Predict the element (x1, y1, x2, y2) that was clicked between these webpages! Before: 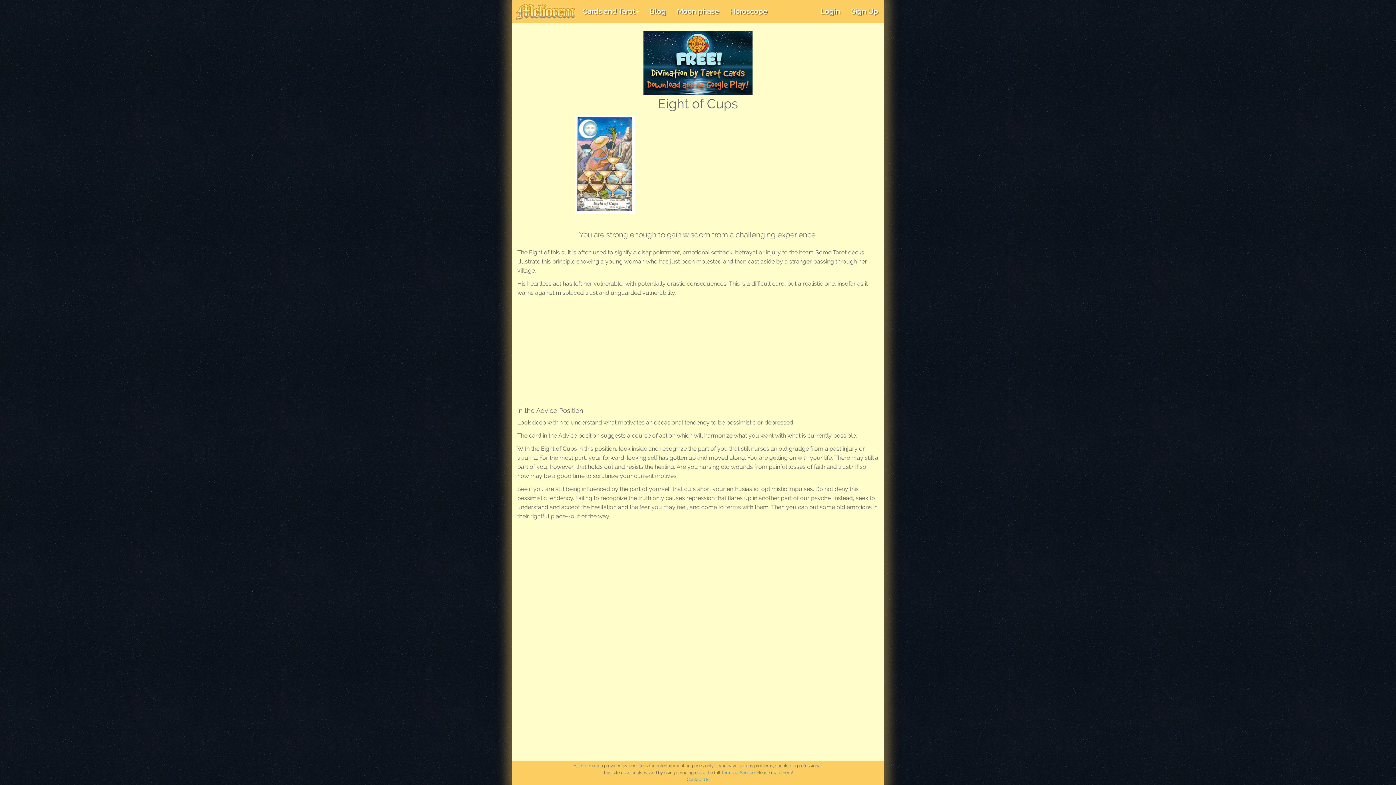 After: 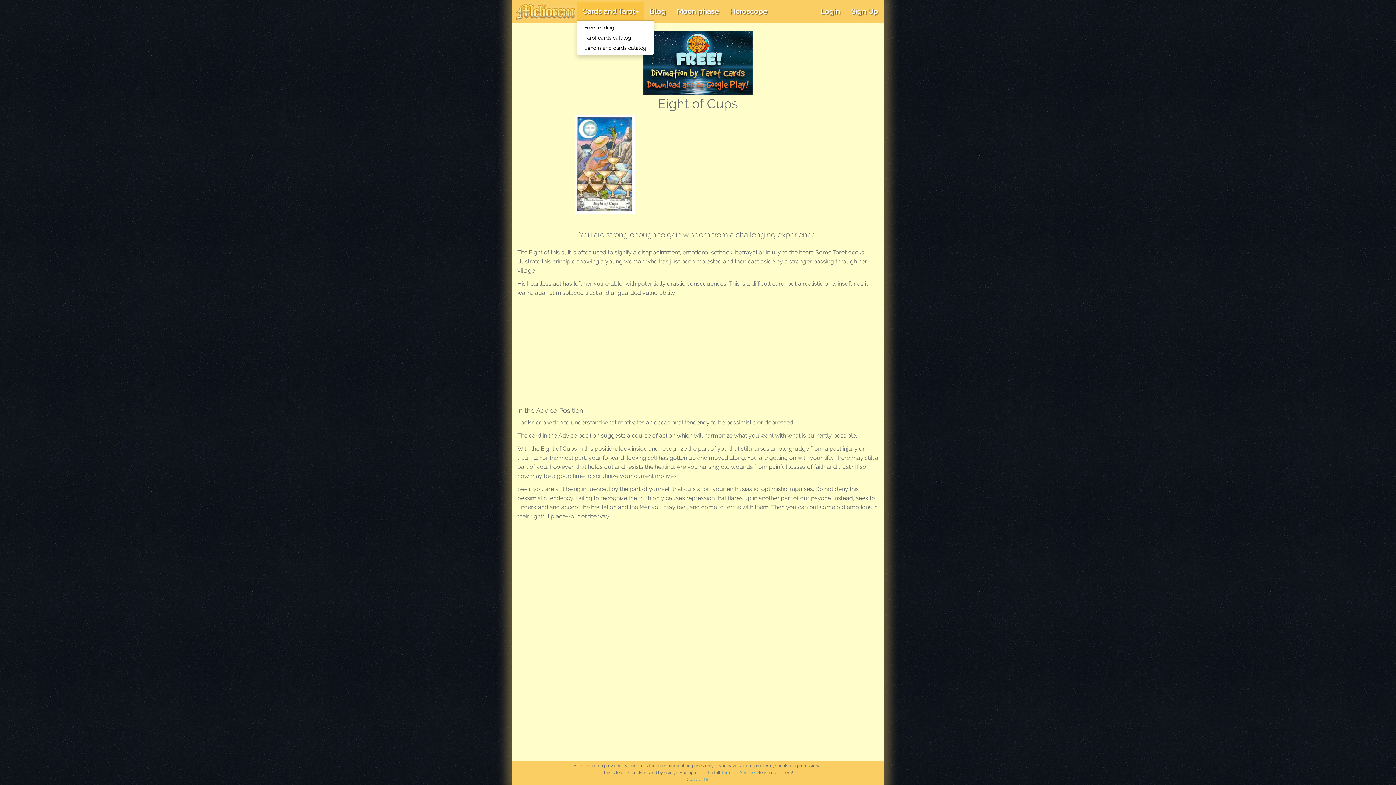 Action: label: Cards and Tarot bbox: (577, 2, 644, 20)